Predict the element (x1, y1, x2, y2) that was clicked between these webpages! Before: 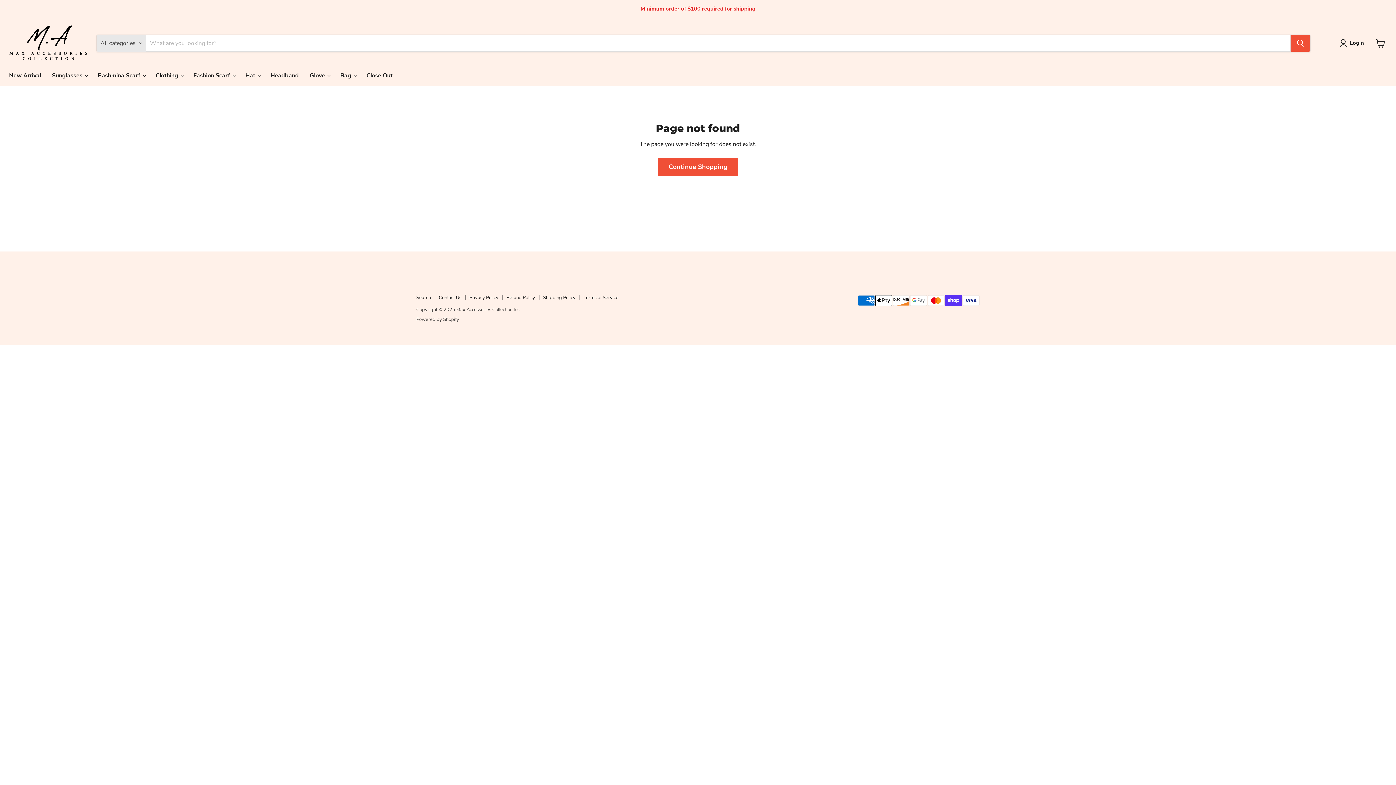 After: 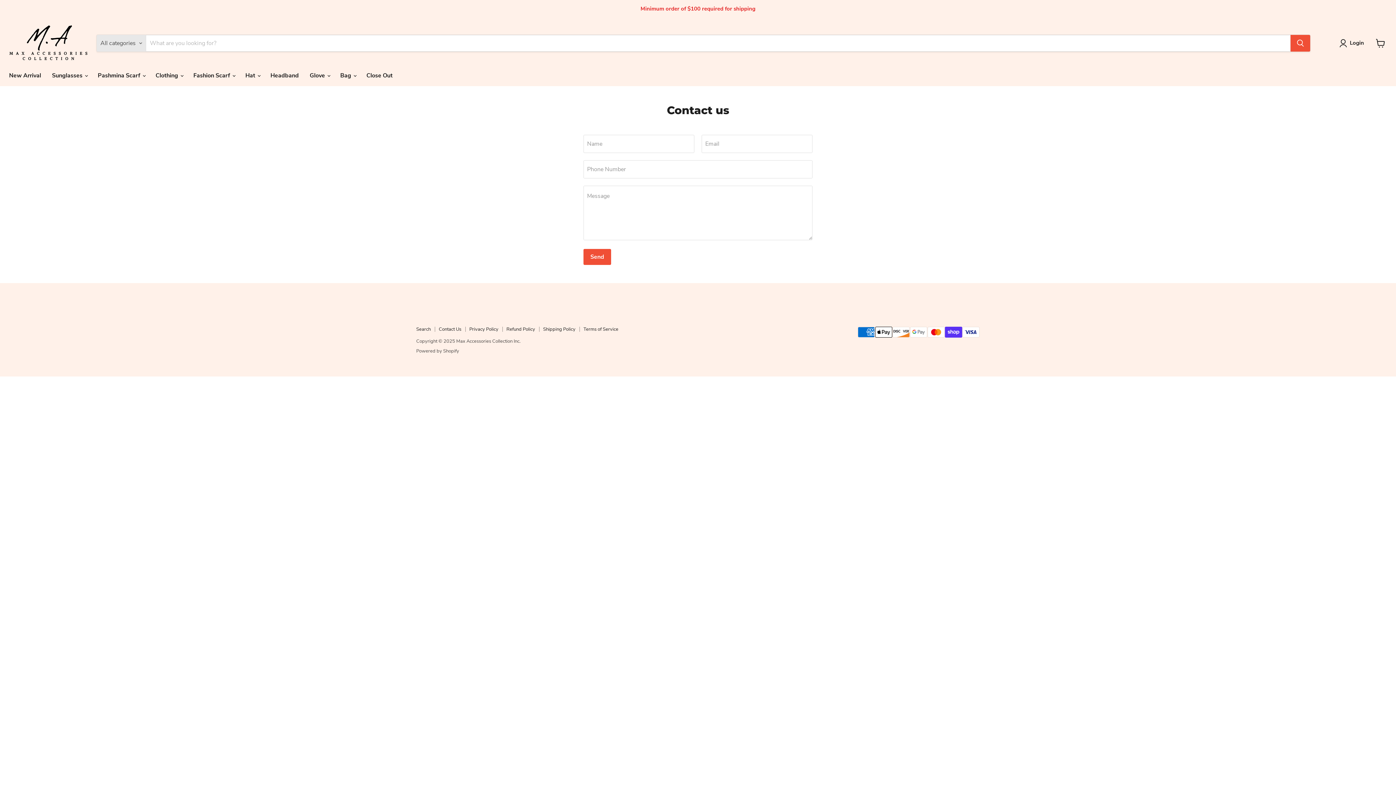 Action: label: Contact Us bbox: (438, 294, 461, 300)